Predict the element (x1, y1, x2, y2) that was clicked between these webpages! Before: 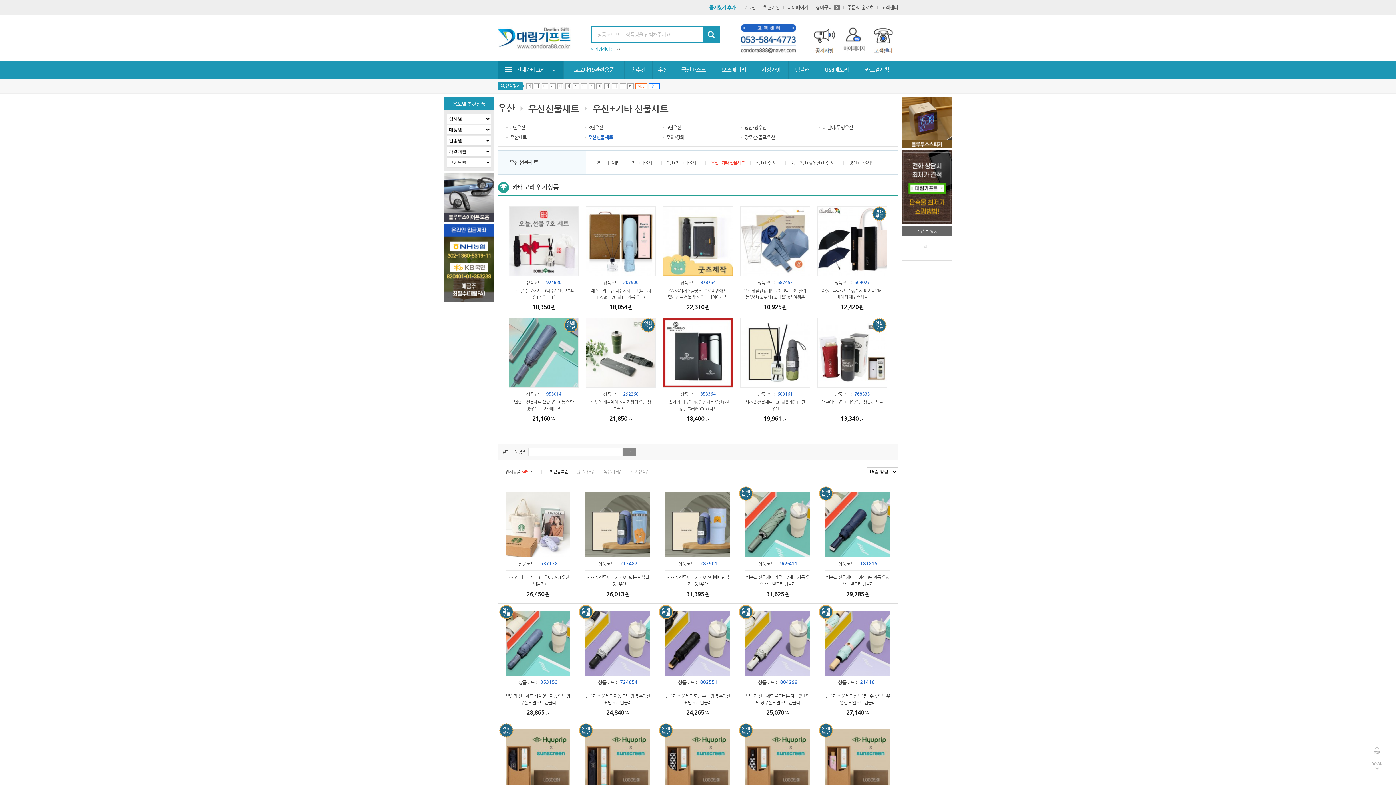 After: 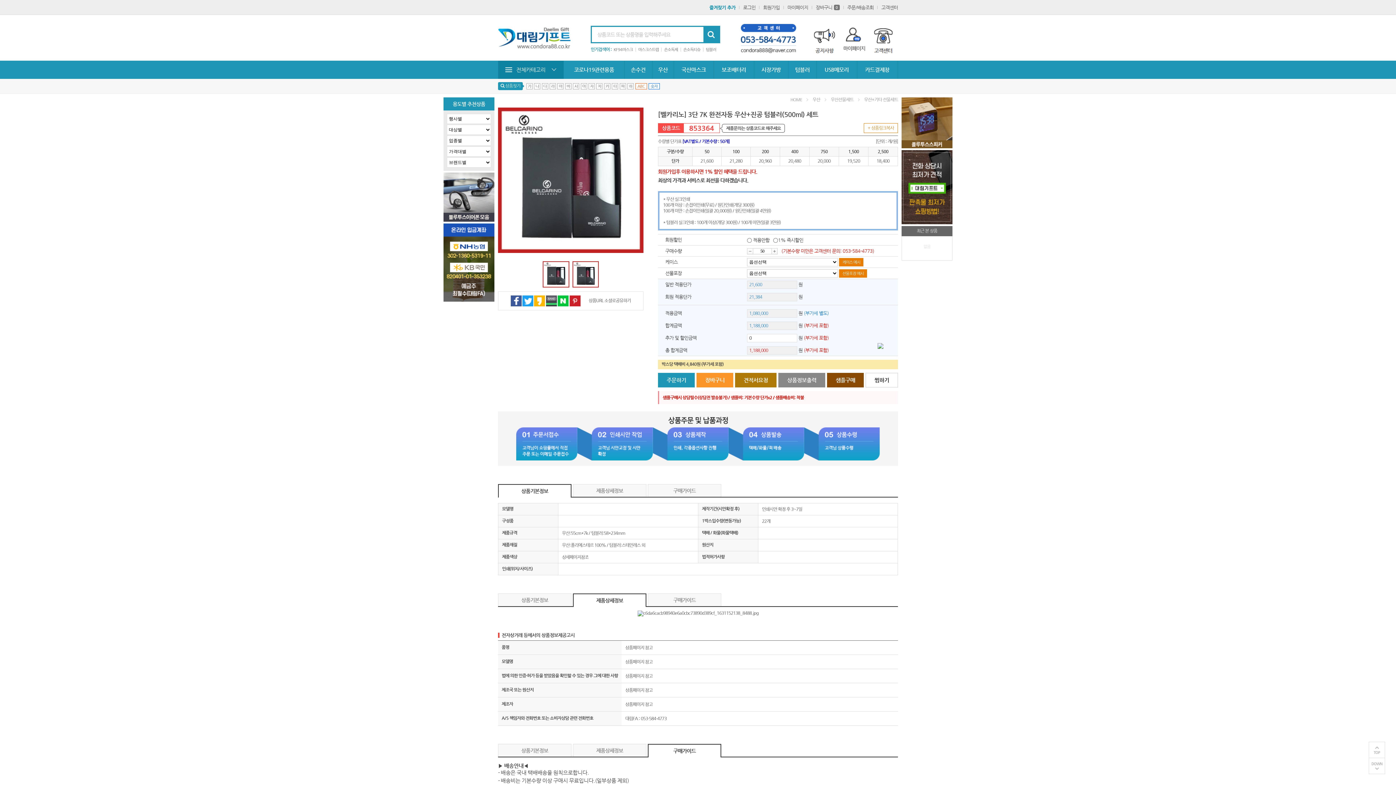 Action: bbox: (659, 318, 736, 422) label: 상품코드 : 853364
[벨카리노] 3단 7K 완전자동 우산+진공 텀블러(500ml) 세트

18,400원